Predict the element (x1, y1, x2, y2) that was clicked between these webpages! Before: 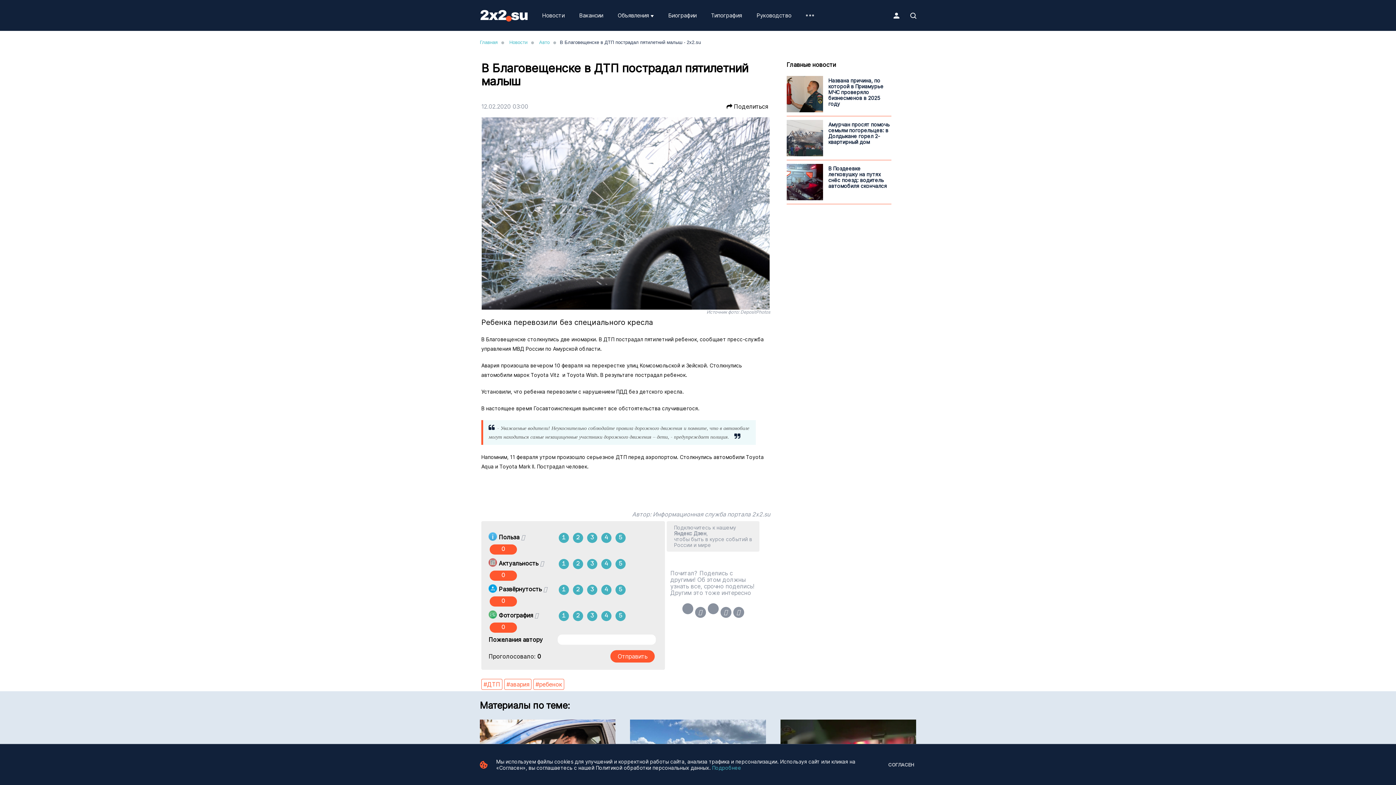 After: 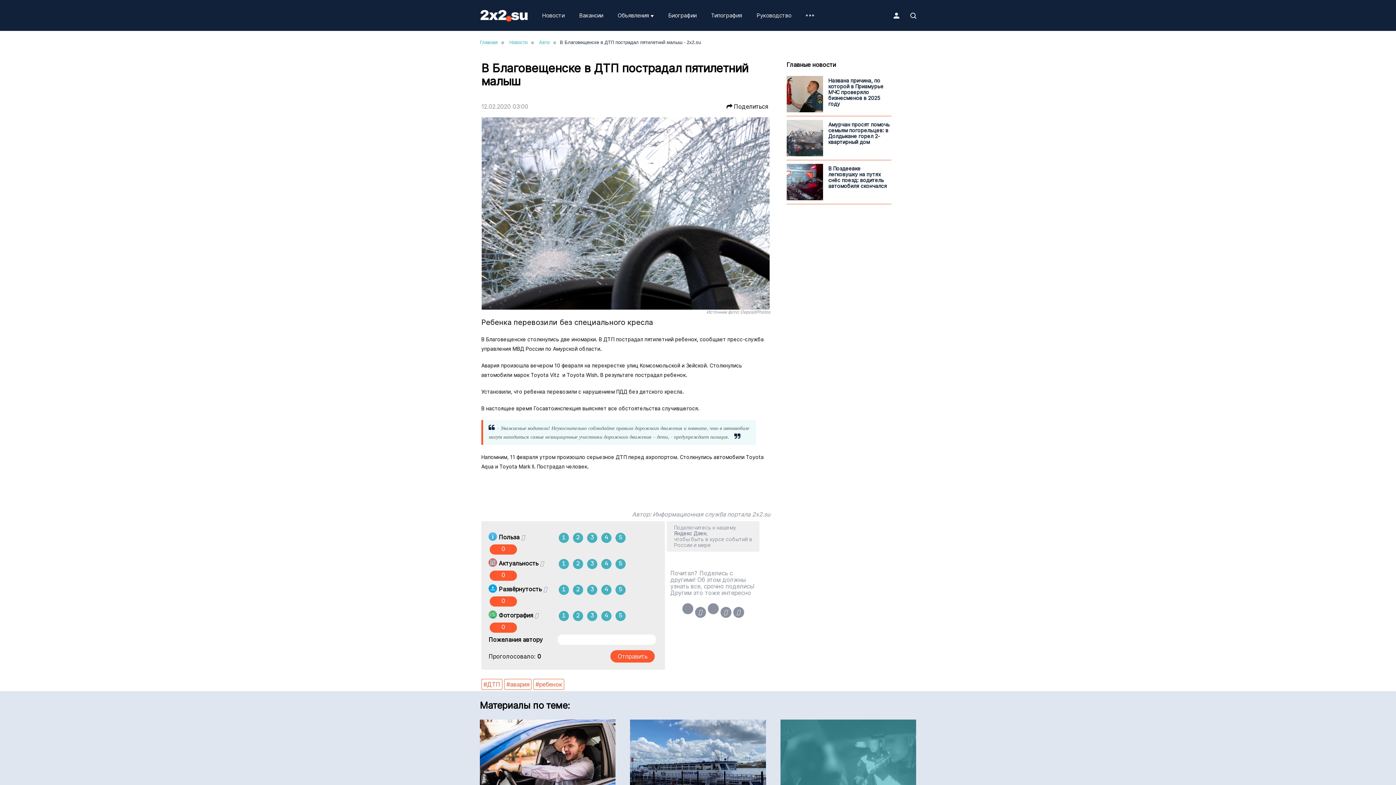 Action: label: СОГЛАСЕН bbox: (886, 761, 916, 768)